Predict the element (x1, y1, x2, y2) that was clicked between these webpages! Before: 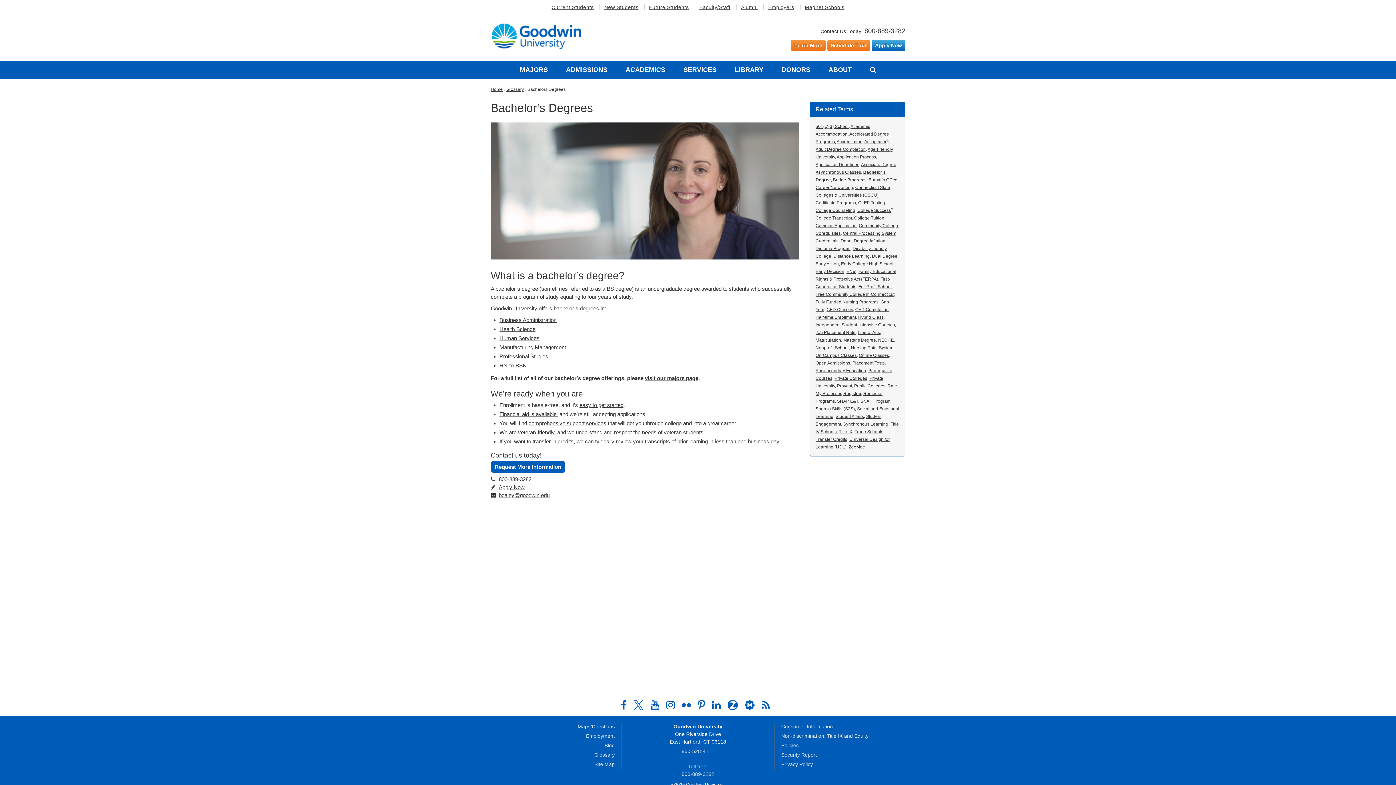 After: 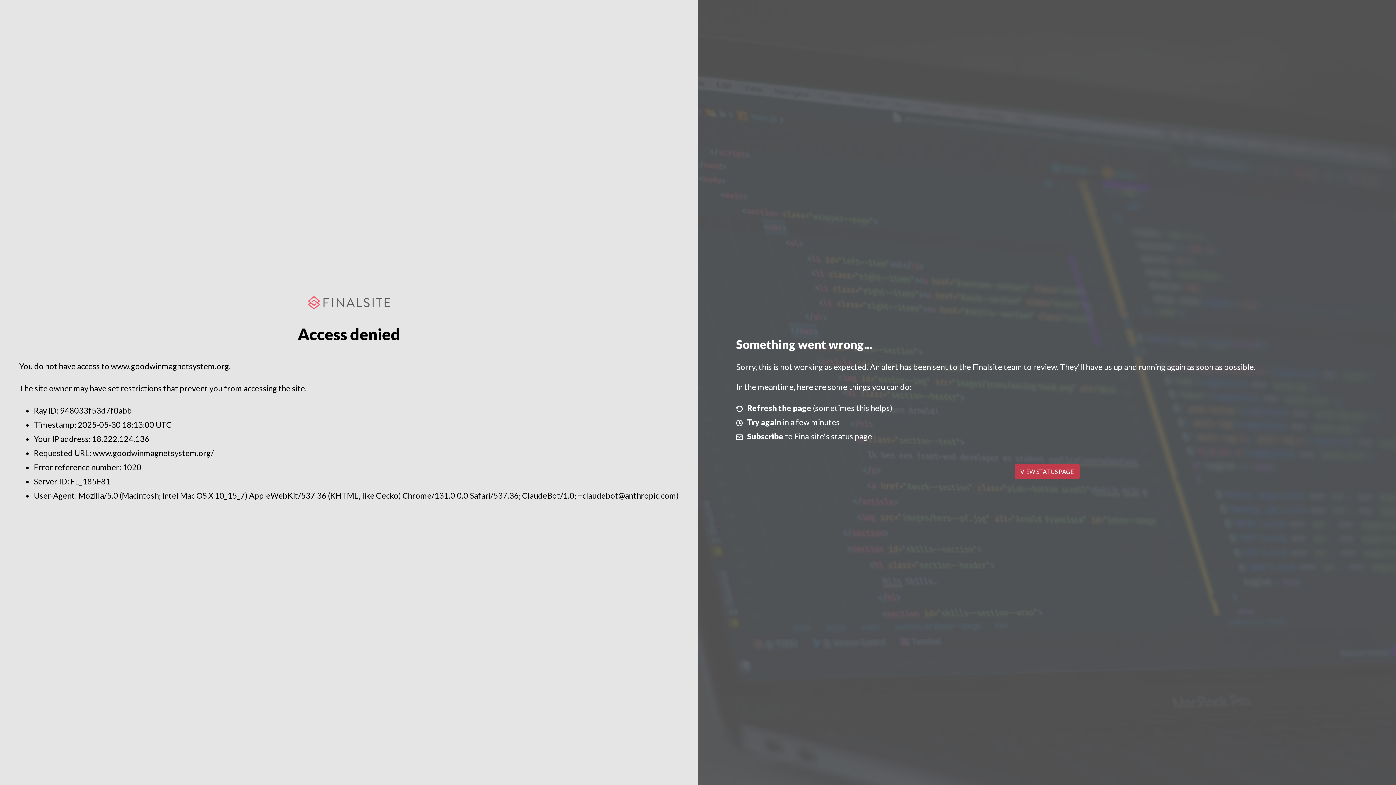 Action: label: Magnet Schools bbox: (800, 4, 849, 10)